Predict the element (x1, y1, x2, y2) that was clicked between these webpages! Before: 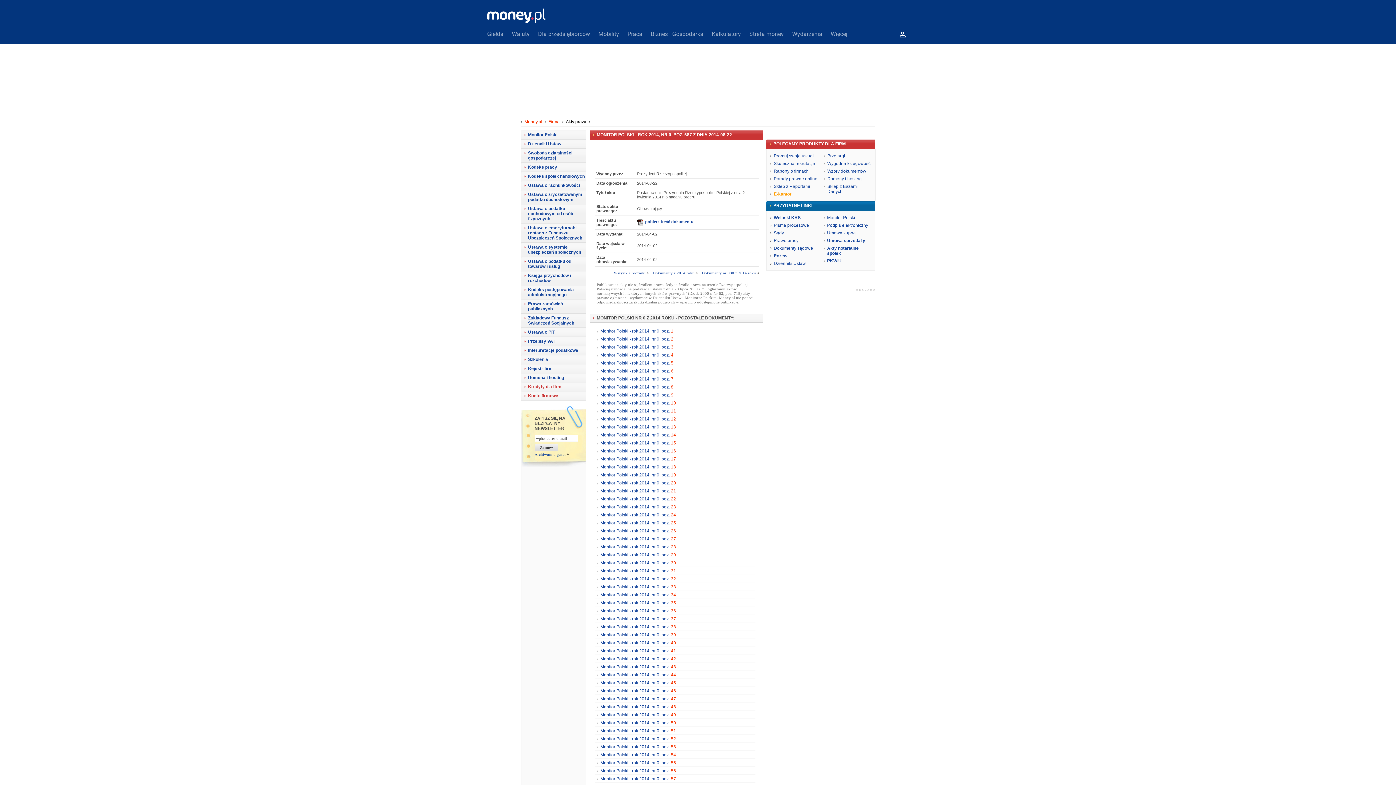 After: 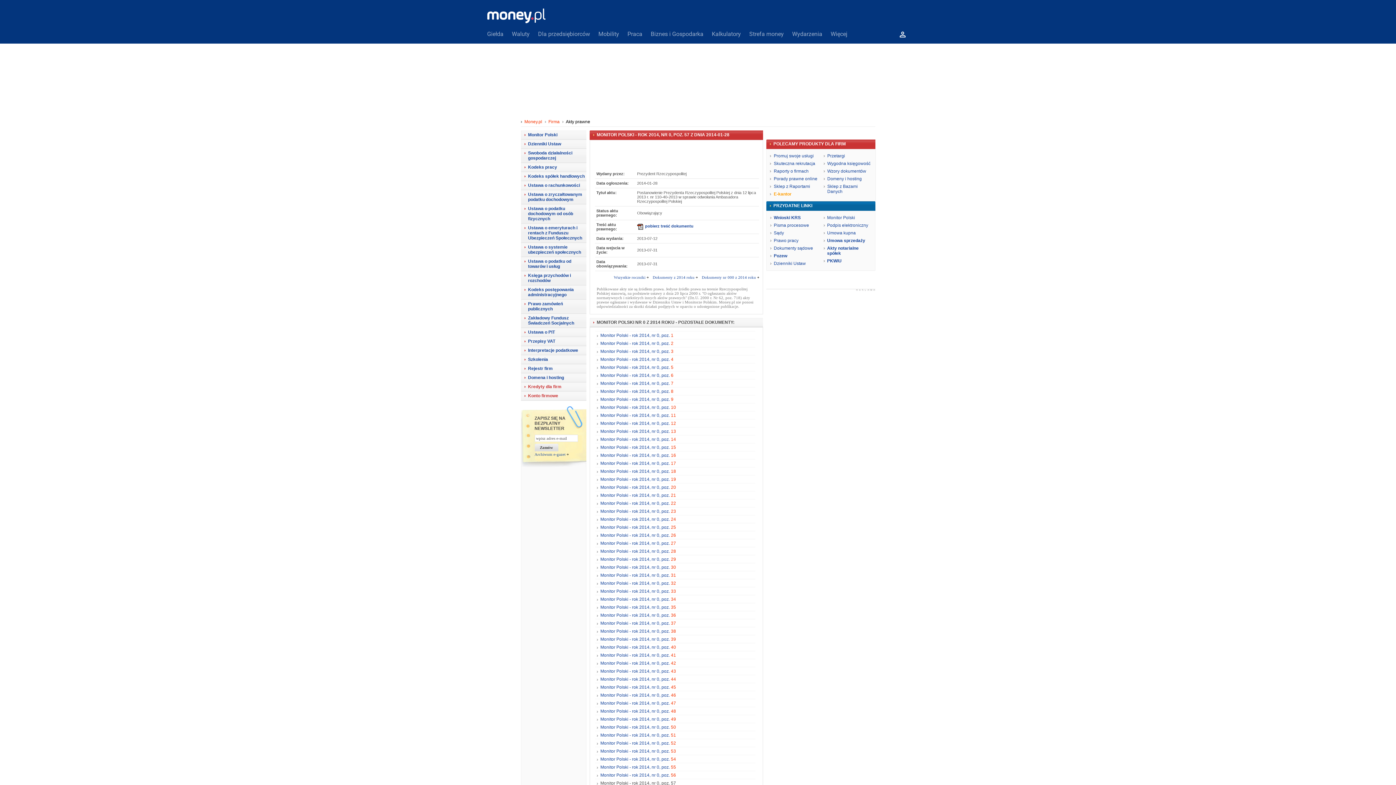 Action: label: Monitor Polski - rok 2014, nr 0, poz. 57 bbox: (600, 776, 676, 781)